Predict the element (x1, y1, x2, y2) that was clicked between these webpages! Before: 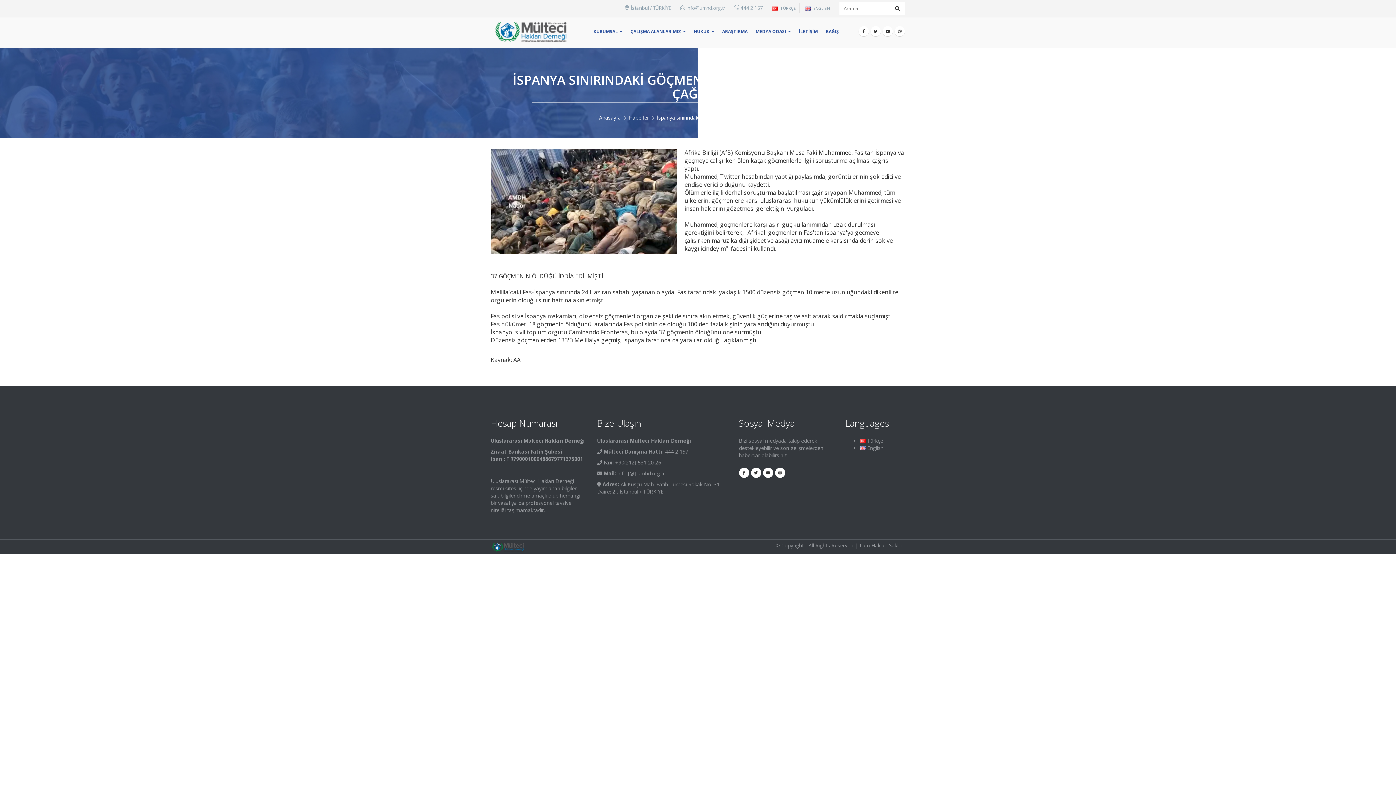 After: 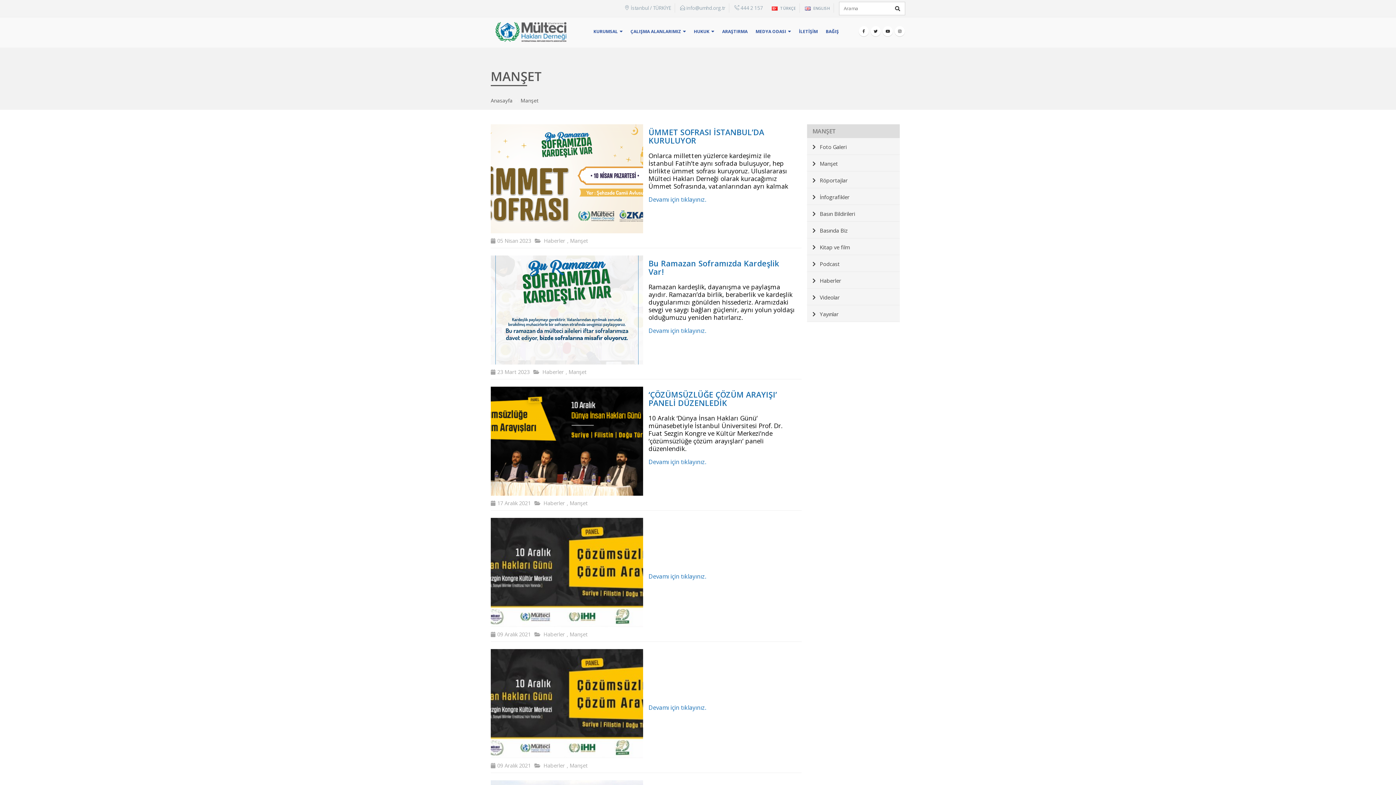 Action: bbox: (755, 28, 791, 34) label: MEDYA ODASI